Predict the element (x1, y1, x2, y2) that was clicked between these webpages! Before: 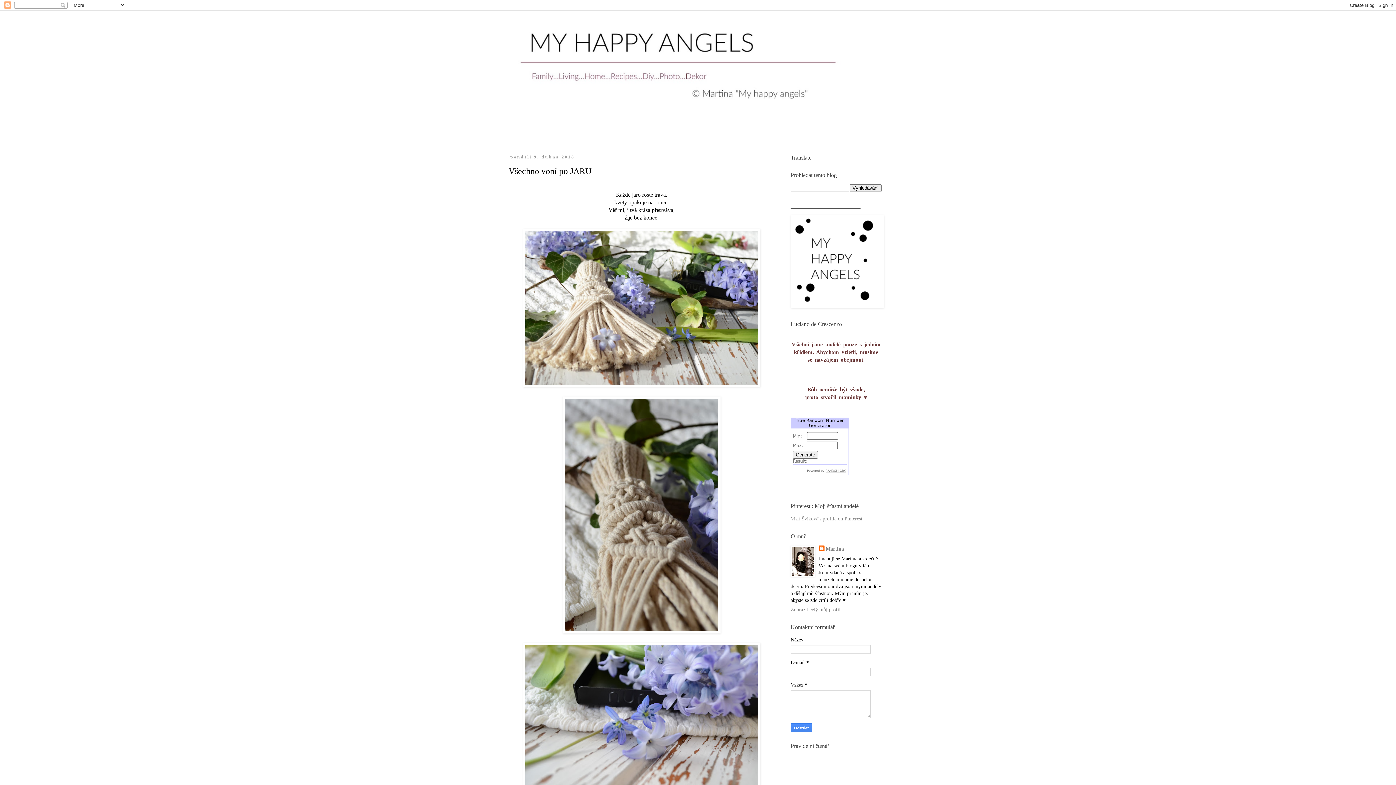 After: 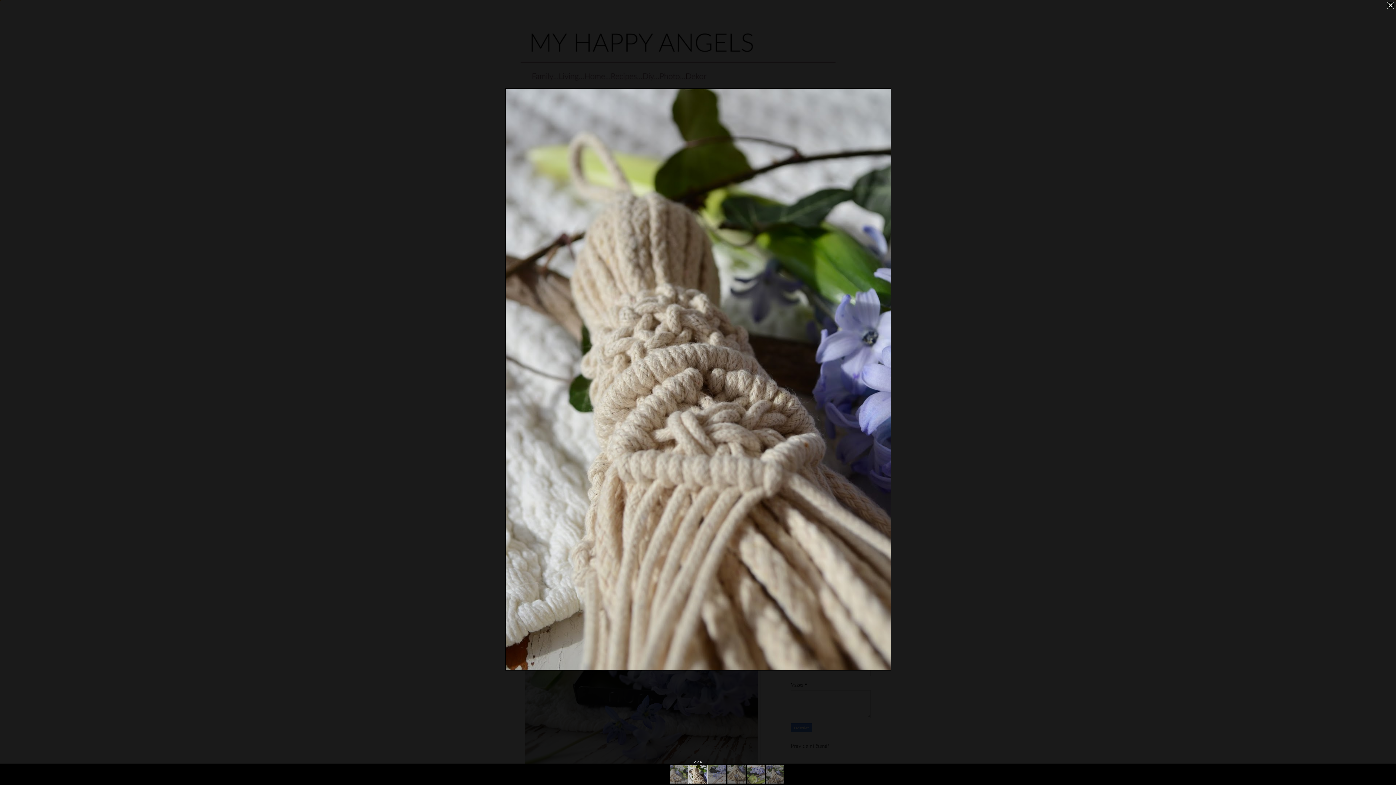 Action: bbox: (562, 628, 720, 634)